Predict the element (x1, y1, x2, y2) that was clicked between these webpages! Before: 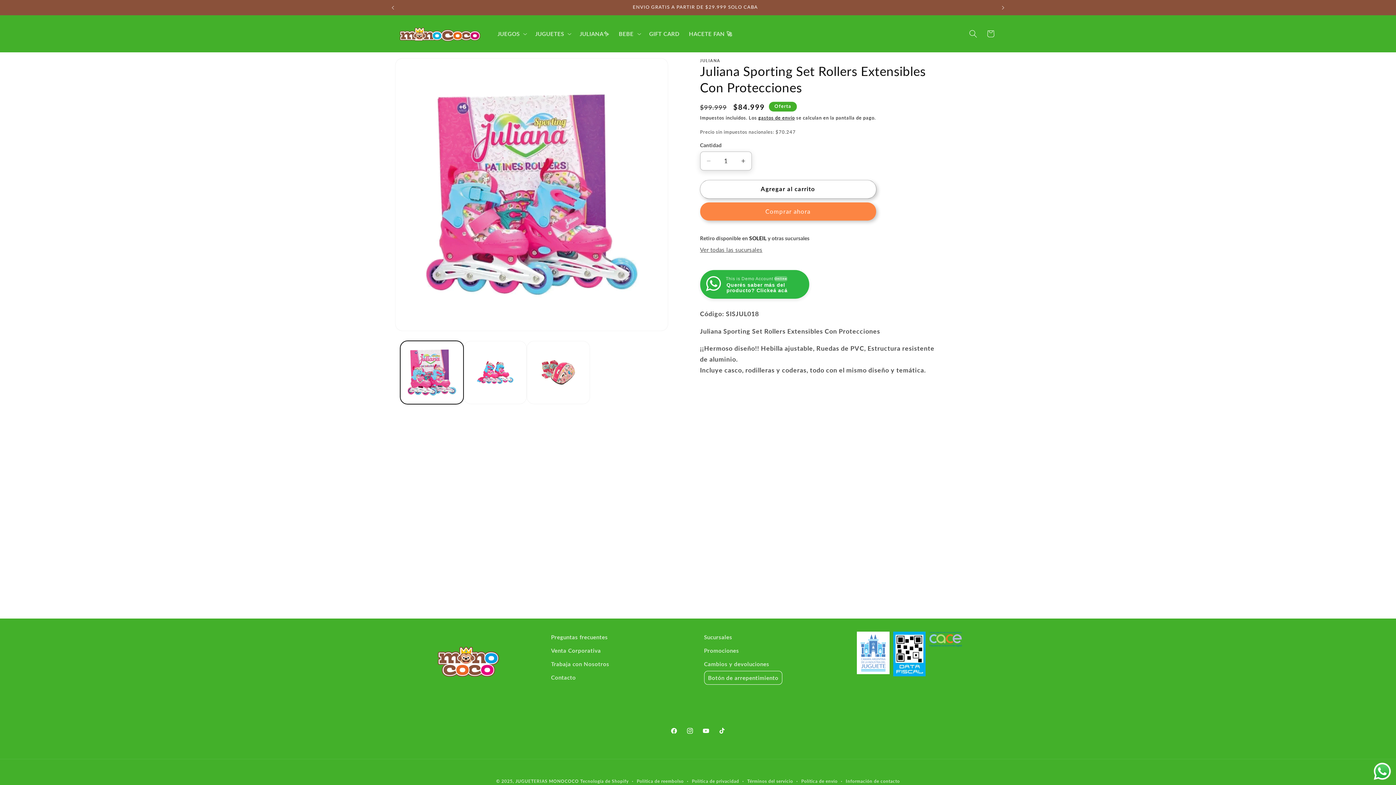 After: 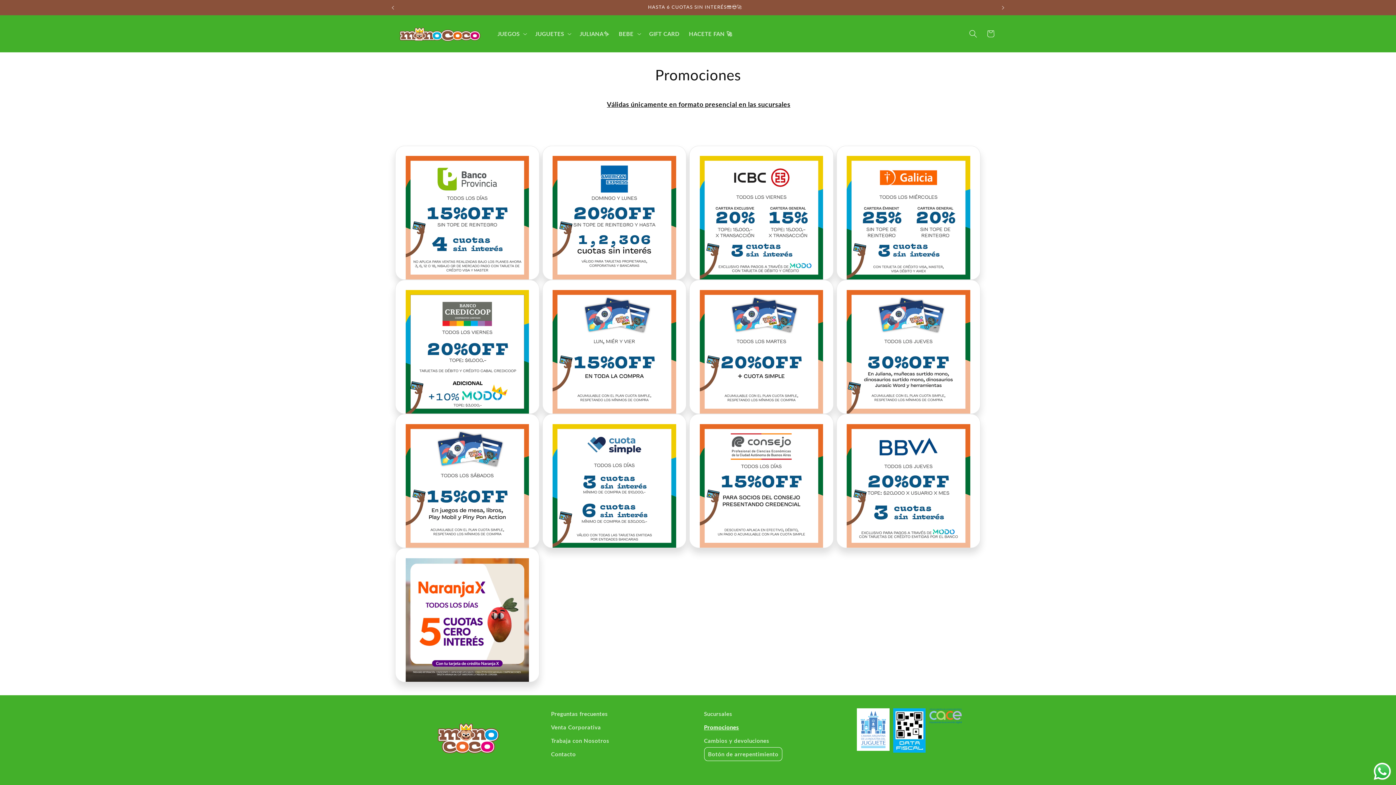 Action: label: Promociones bbox: (704, 644, 739, 657)